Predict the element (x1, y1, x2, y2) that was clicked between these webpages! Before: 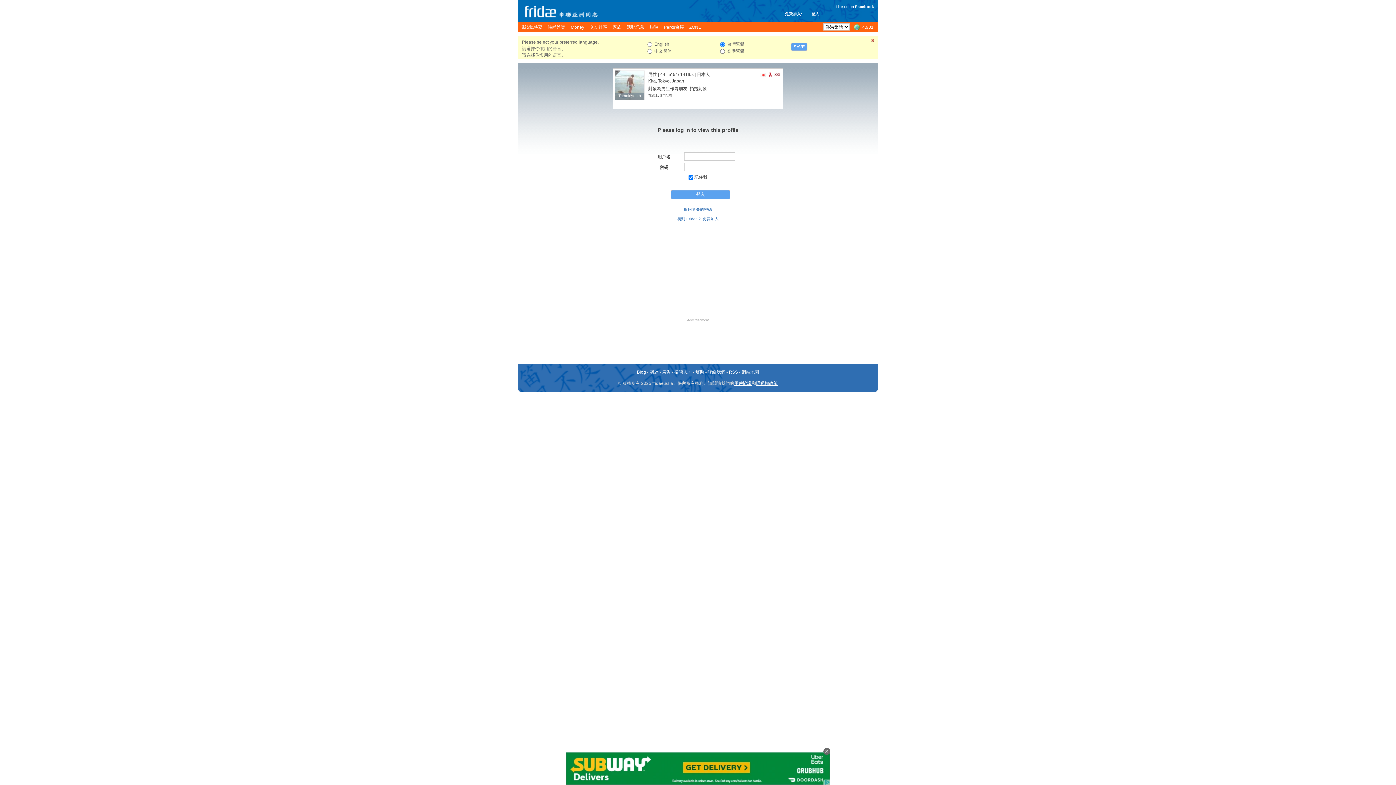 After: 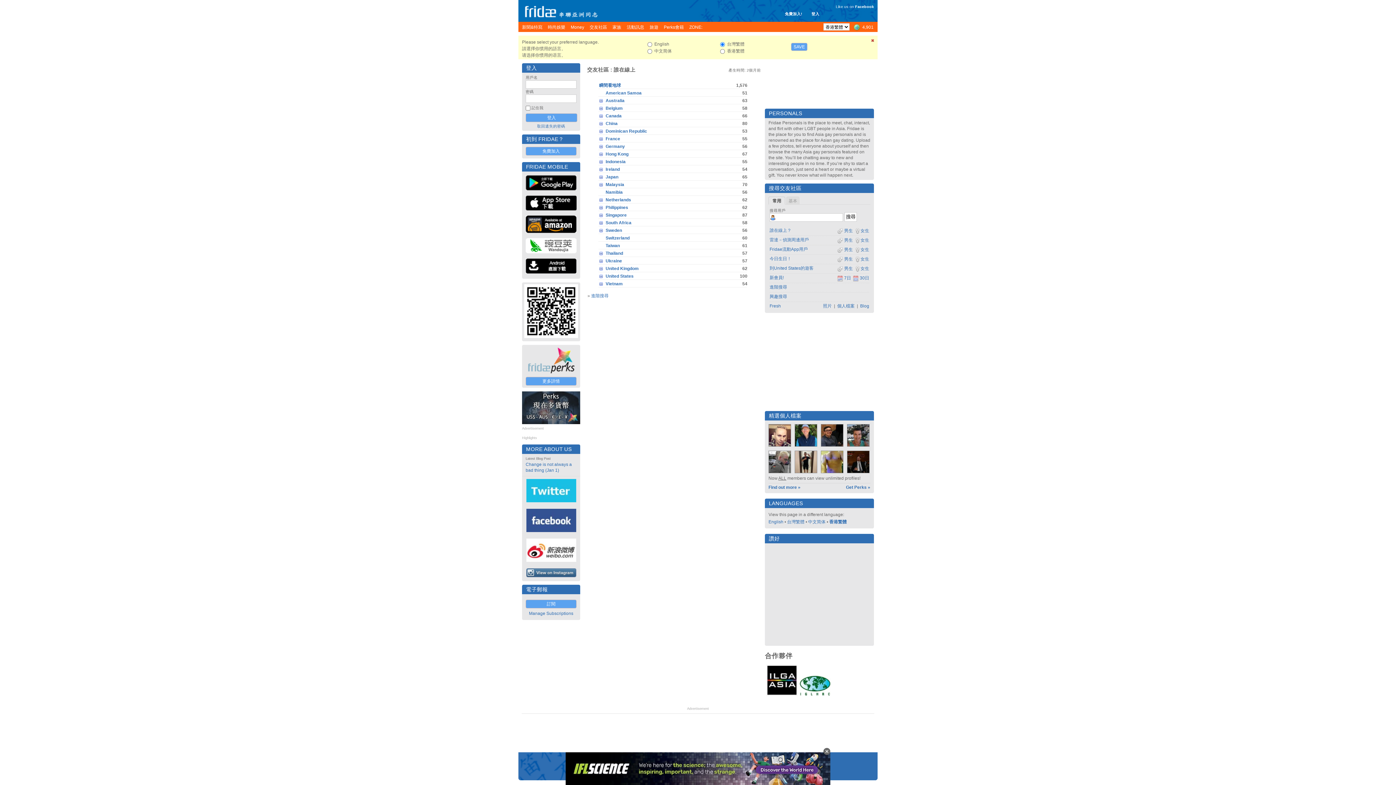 Action: bbox: (853, 23, 873, 30) label: 4,901